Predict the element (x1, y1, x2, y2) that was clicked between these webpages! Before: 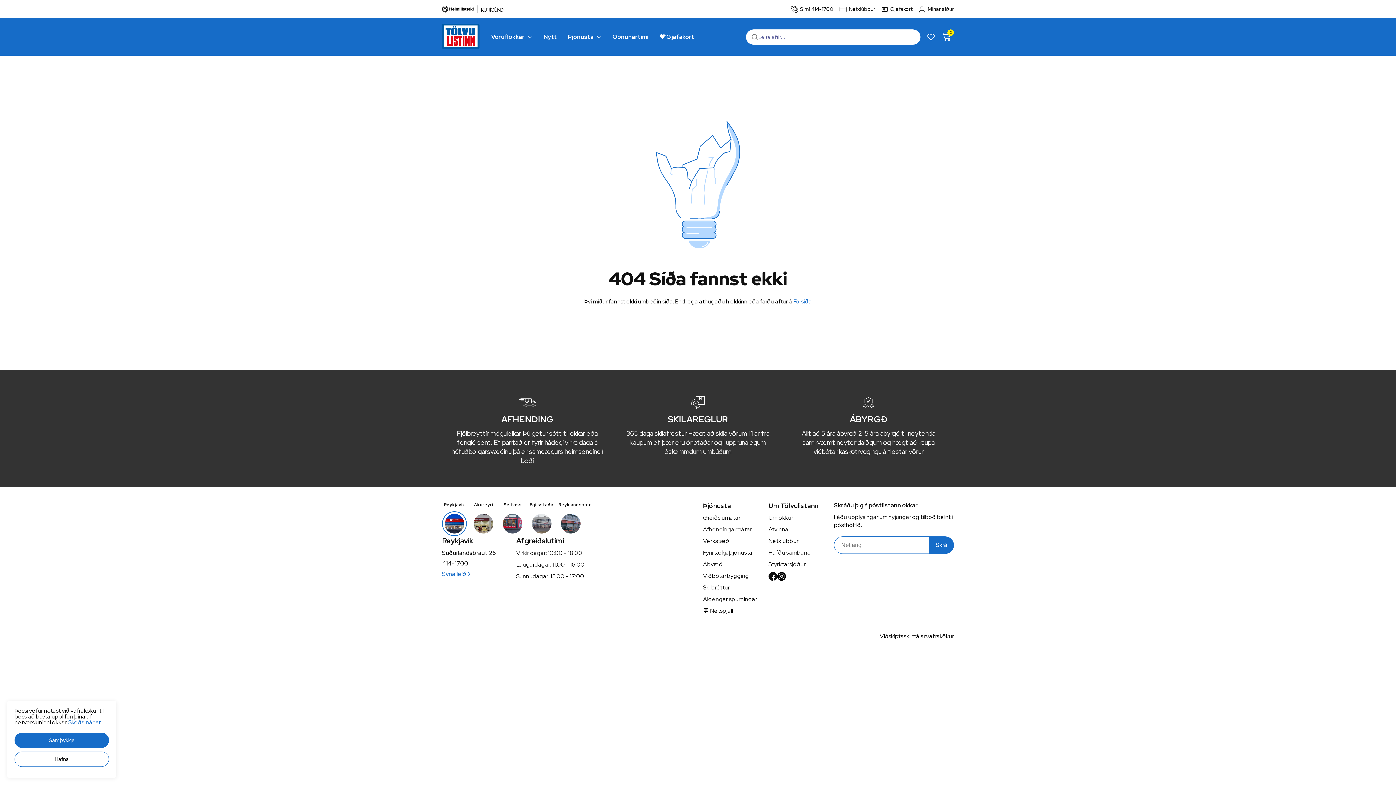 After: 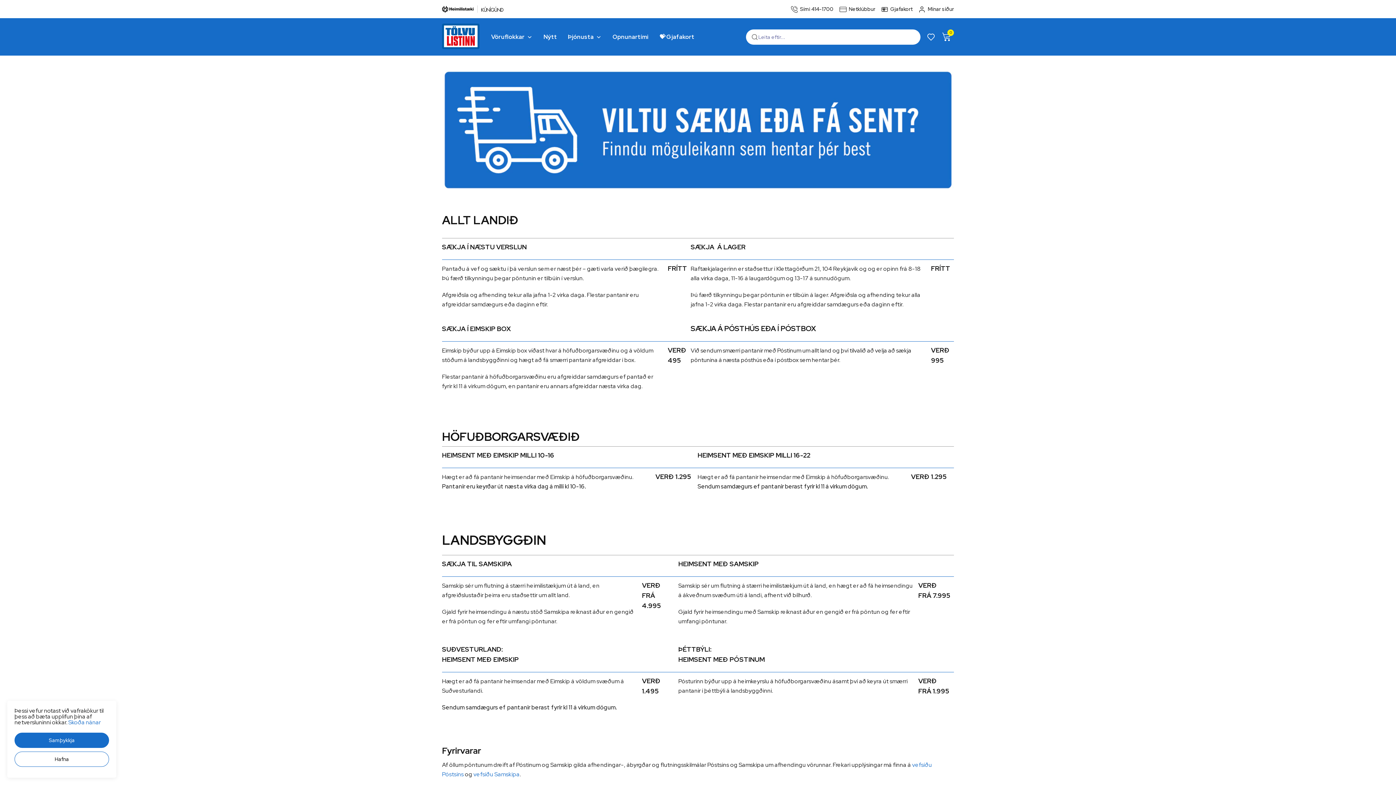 Action: label: Afhendingarmátar bbox: (703, 525, 752, 533)